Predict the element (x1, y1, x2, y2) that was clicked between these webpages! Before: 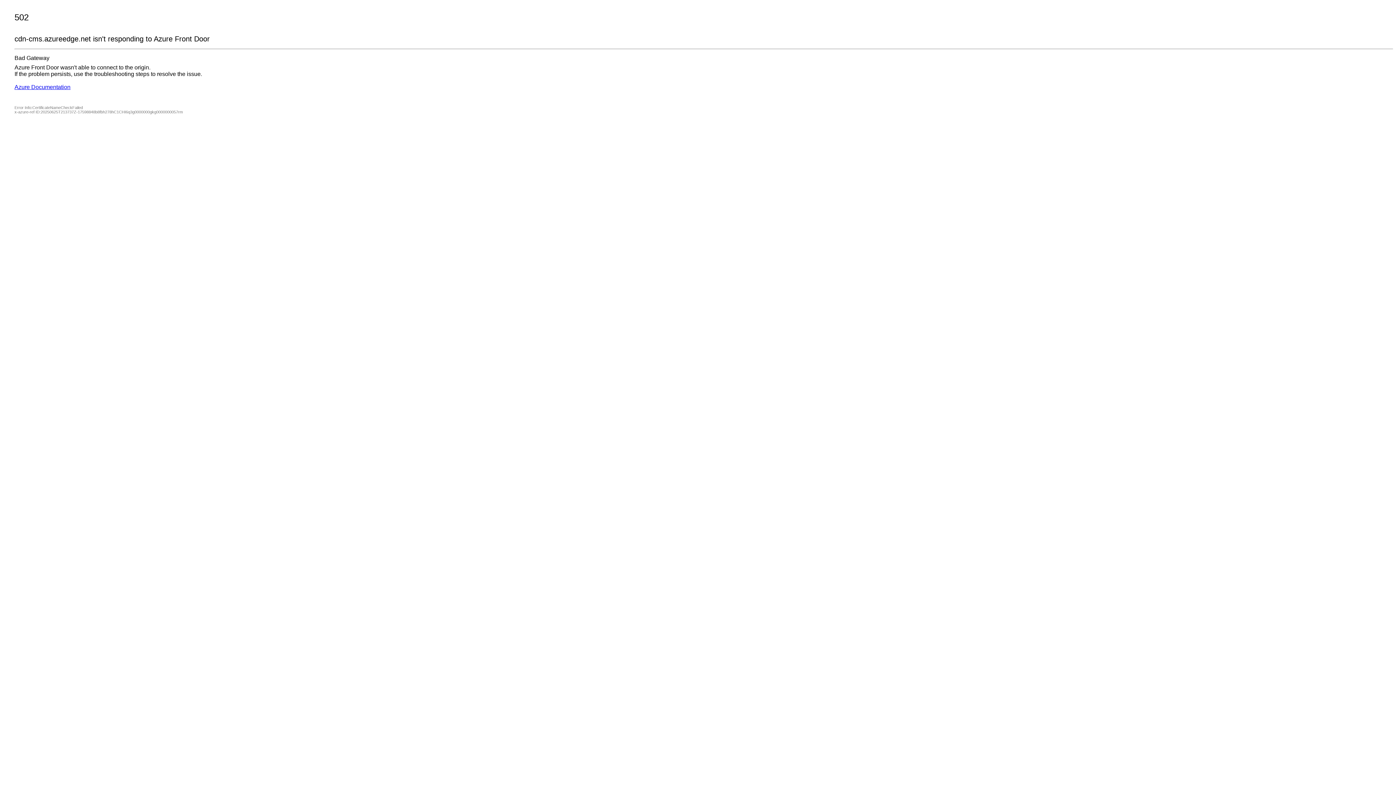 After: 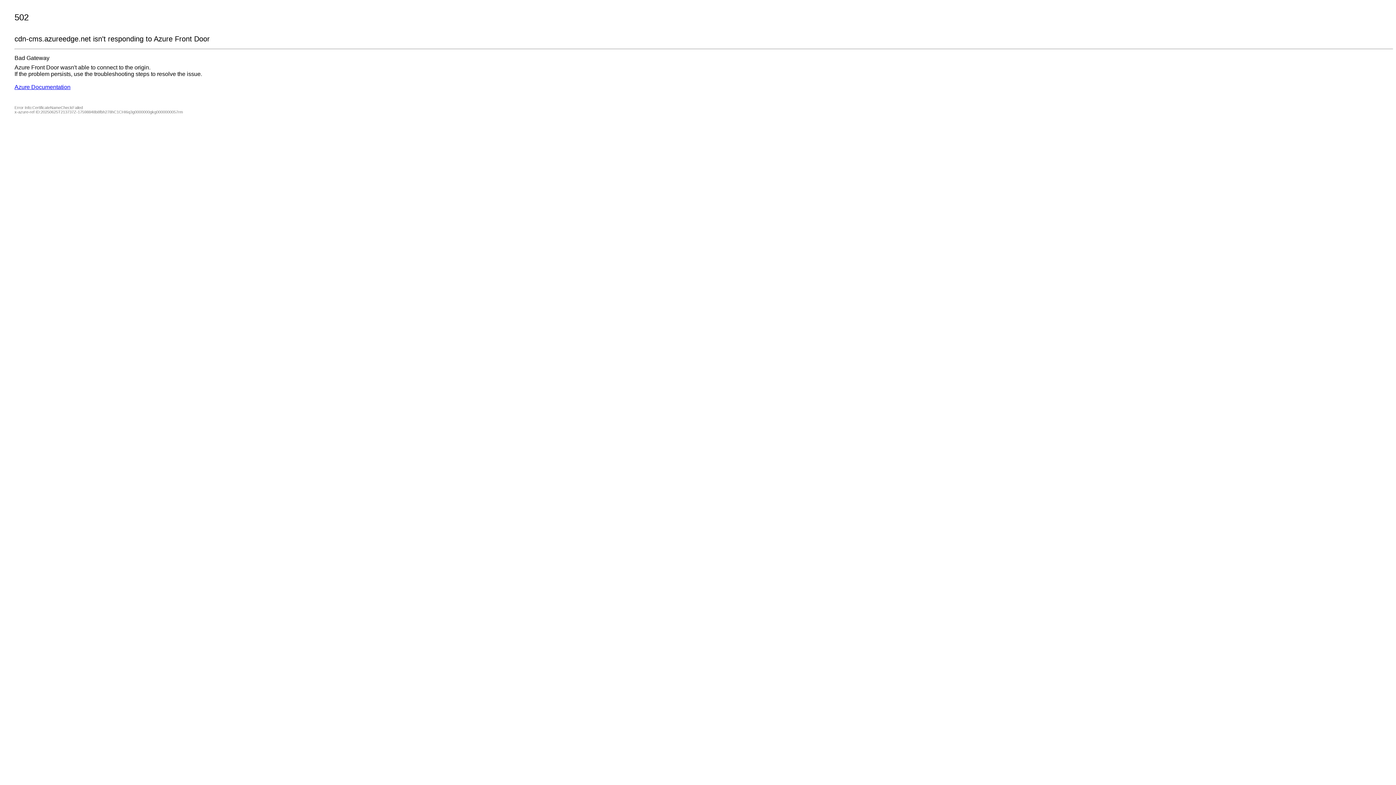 Action: label: Azure Documentation bbox: (14, 84, 70, 90)